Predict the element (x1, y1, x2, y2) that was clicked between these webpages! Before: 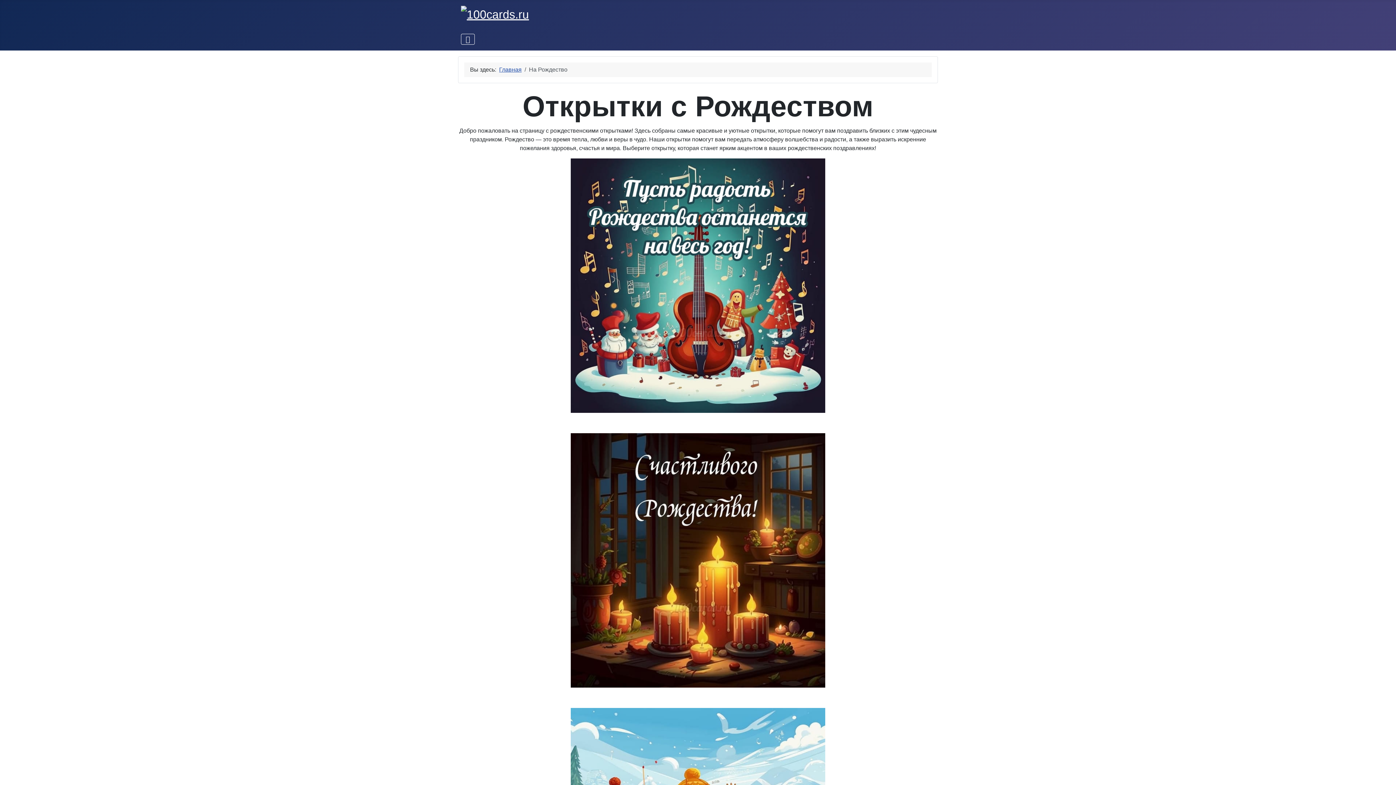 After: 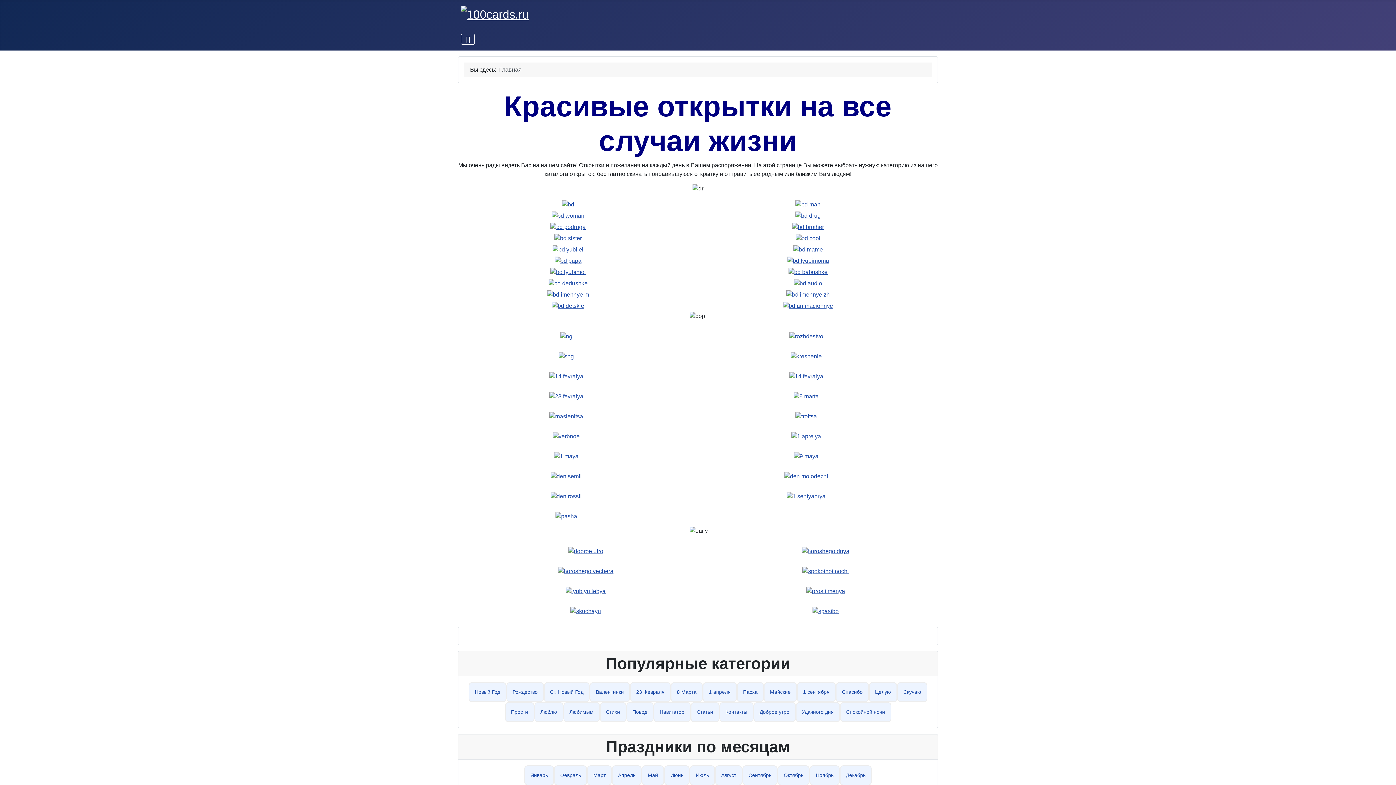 Action: label: Главная bbox: (499, 66, 521, 72)